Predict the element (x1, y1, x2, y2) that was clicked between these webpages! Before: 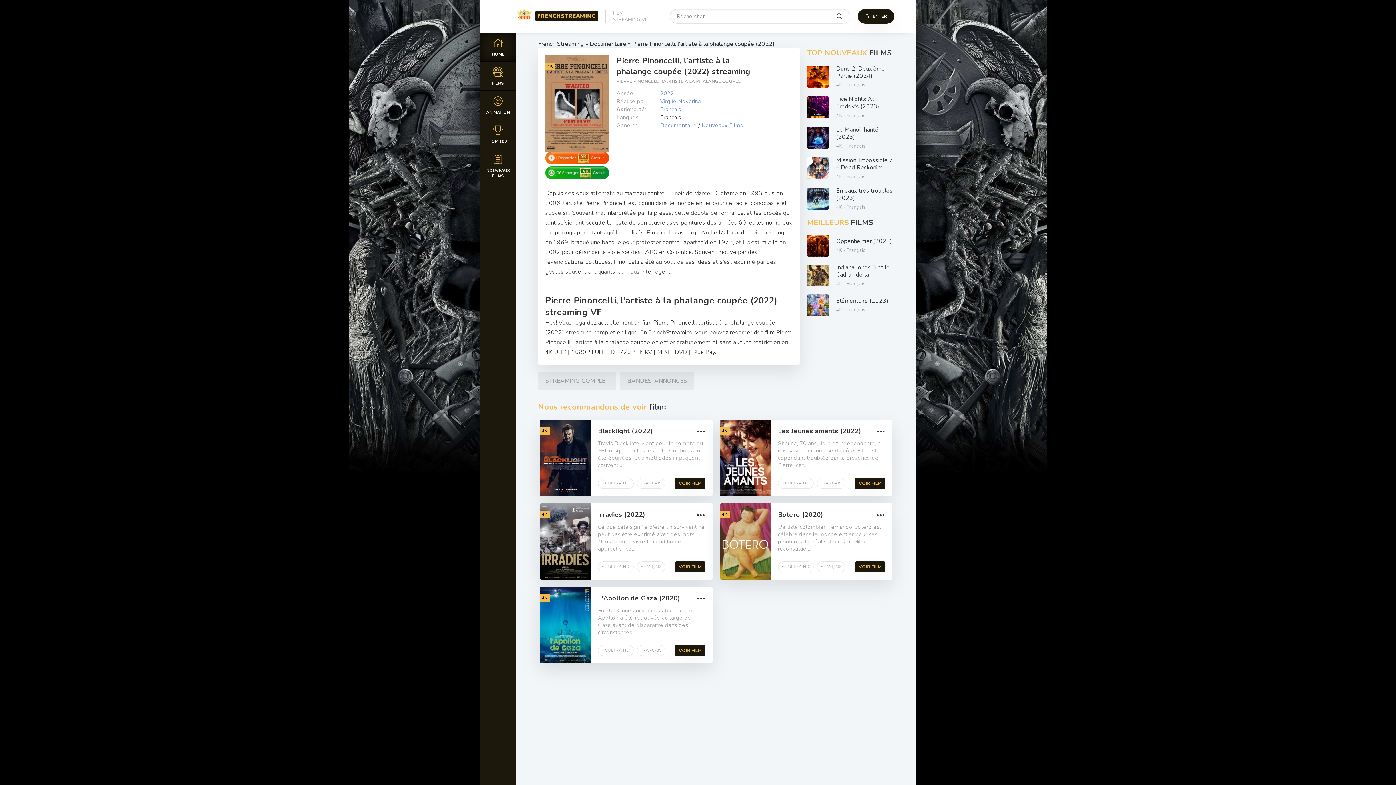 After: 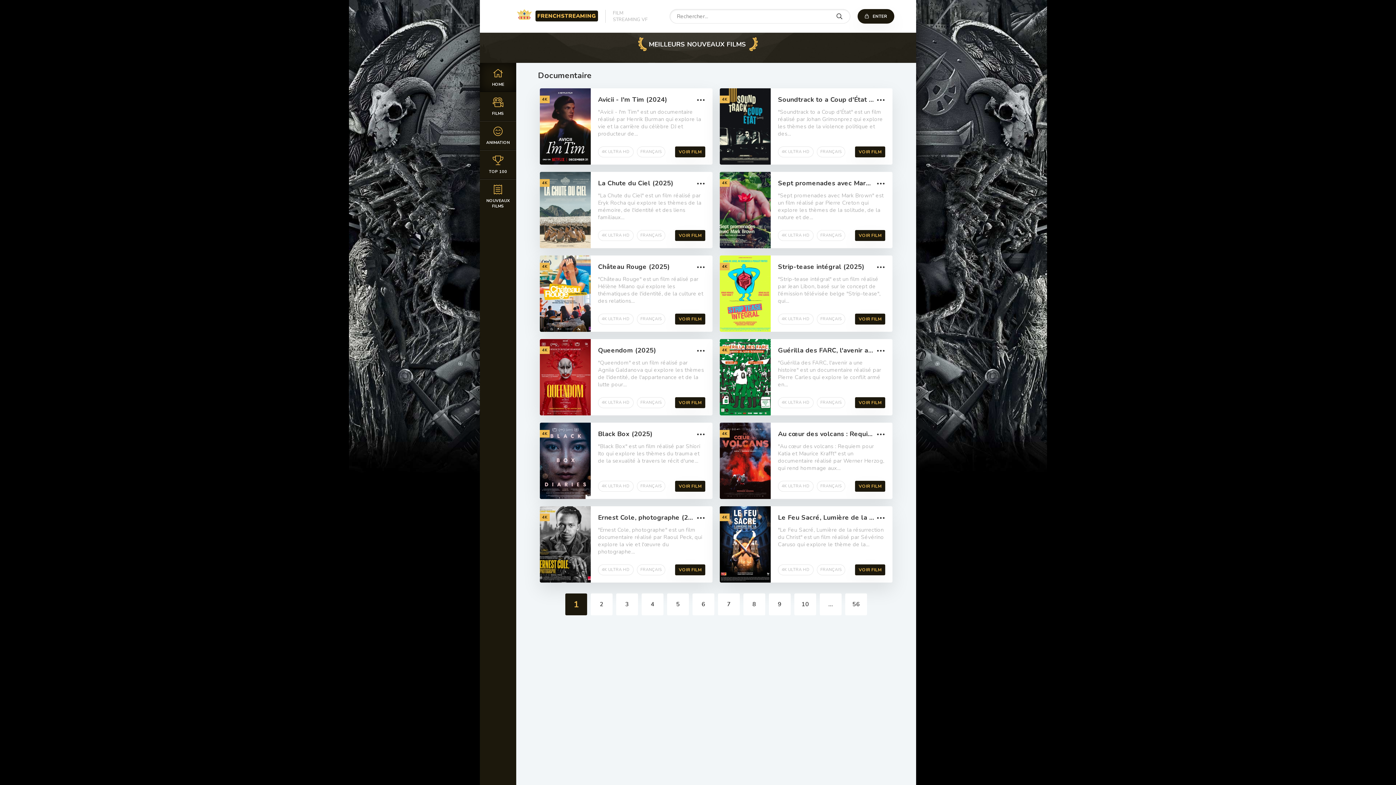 Action: bbox: (589, 40, 626, 48) label: Documentaire